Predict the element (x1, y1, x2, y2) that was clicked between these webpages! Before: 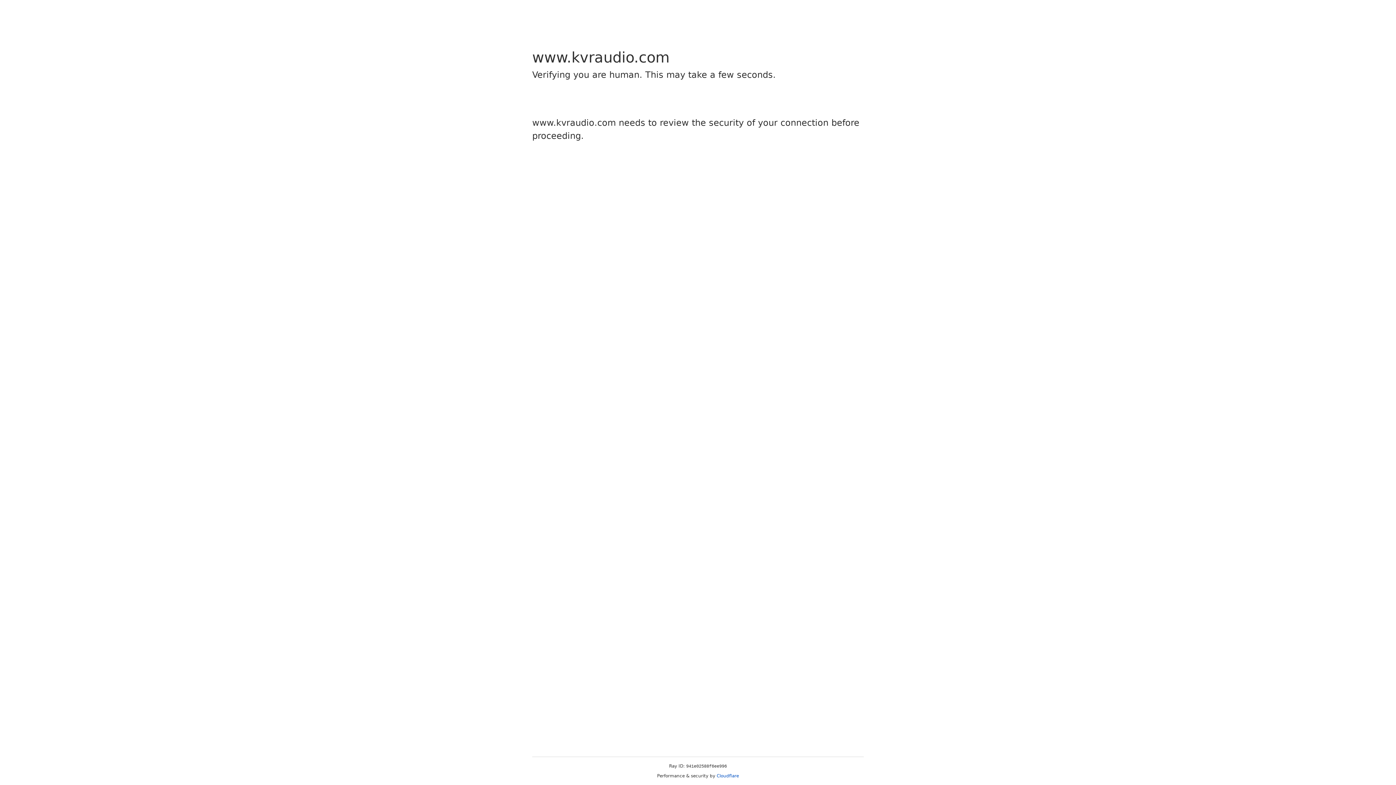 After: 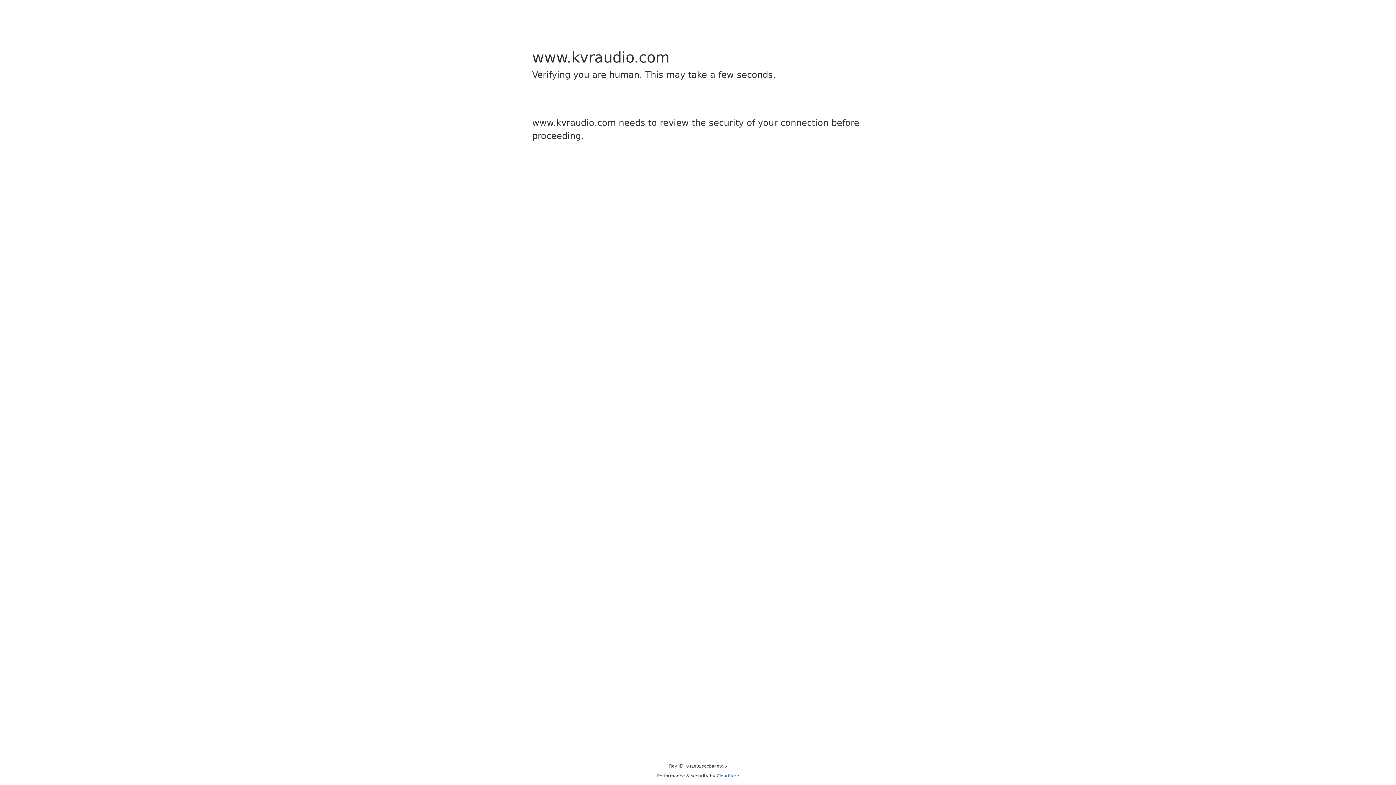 Action: bbox: (716, 773, 739, 778) label: Cloudflare